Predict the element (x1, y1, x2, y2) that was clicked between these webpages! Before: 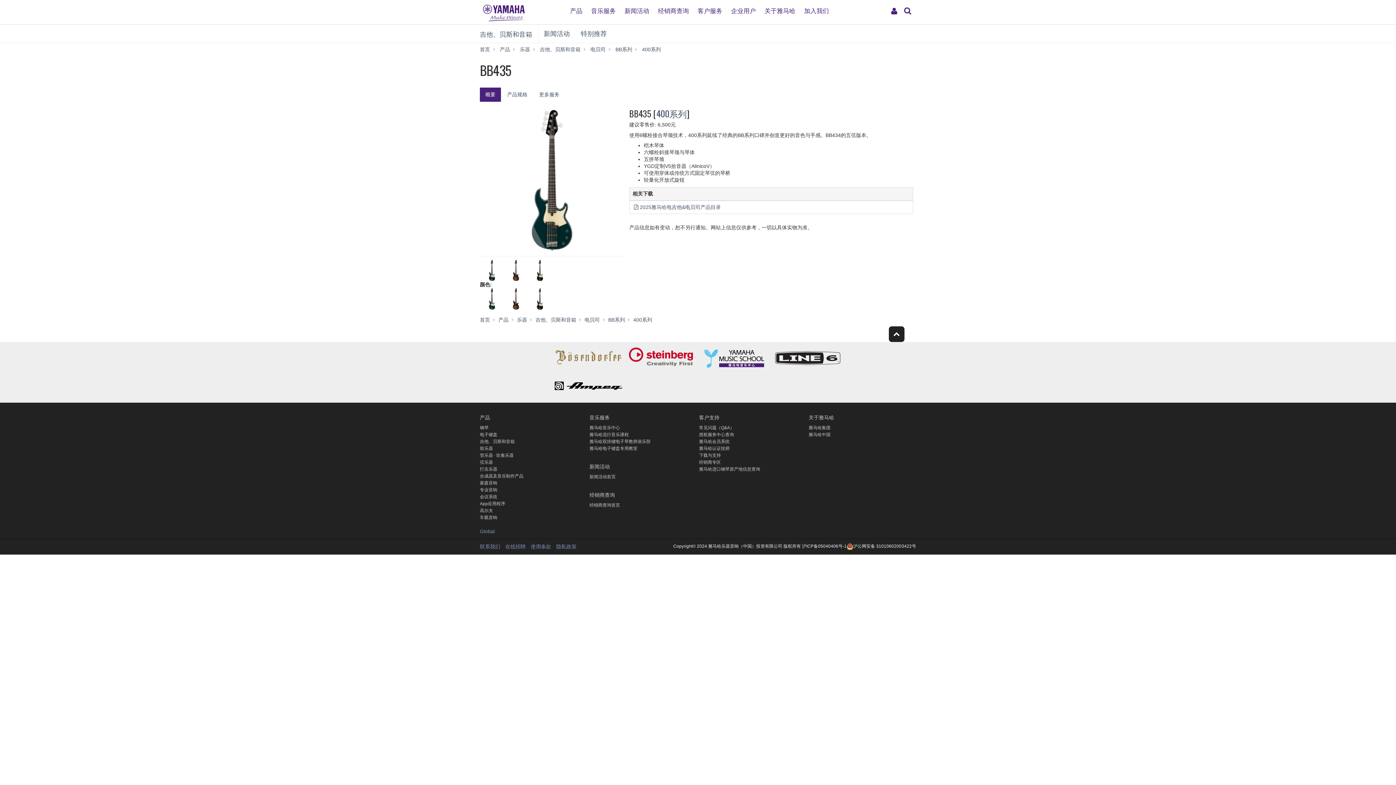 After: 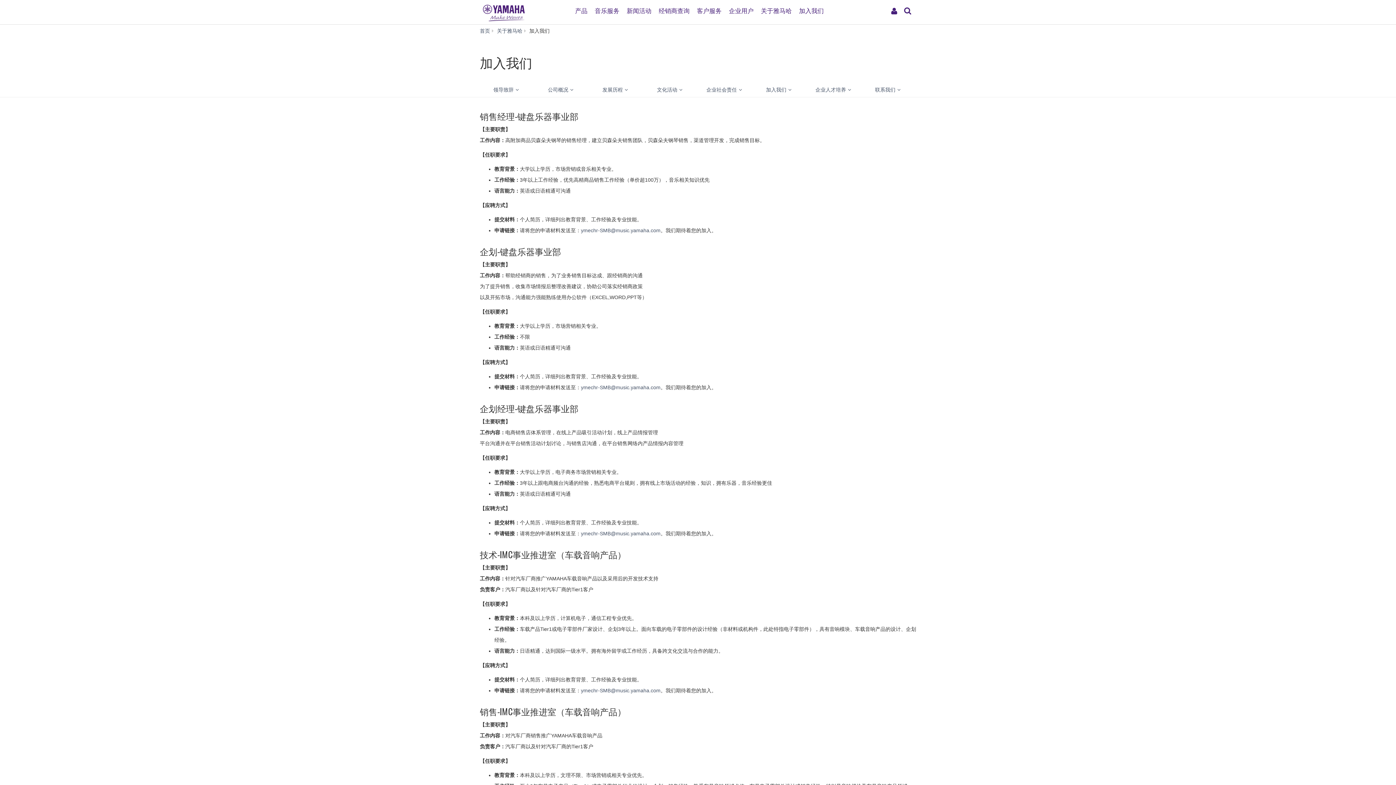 Action: label: 加入我们 bbox: (800, 1, 832, 14)